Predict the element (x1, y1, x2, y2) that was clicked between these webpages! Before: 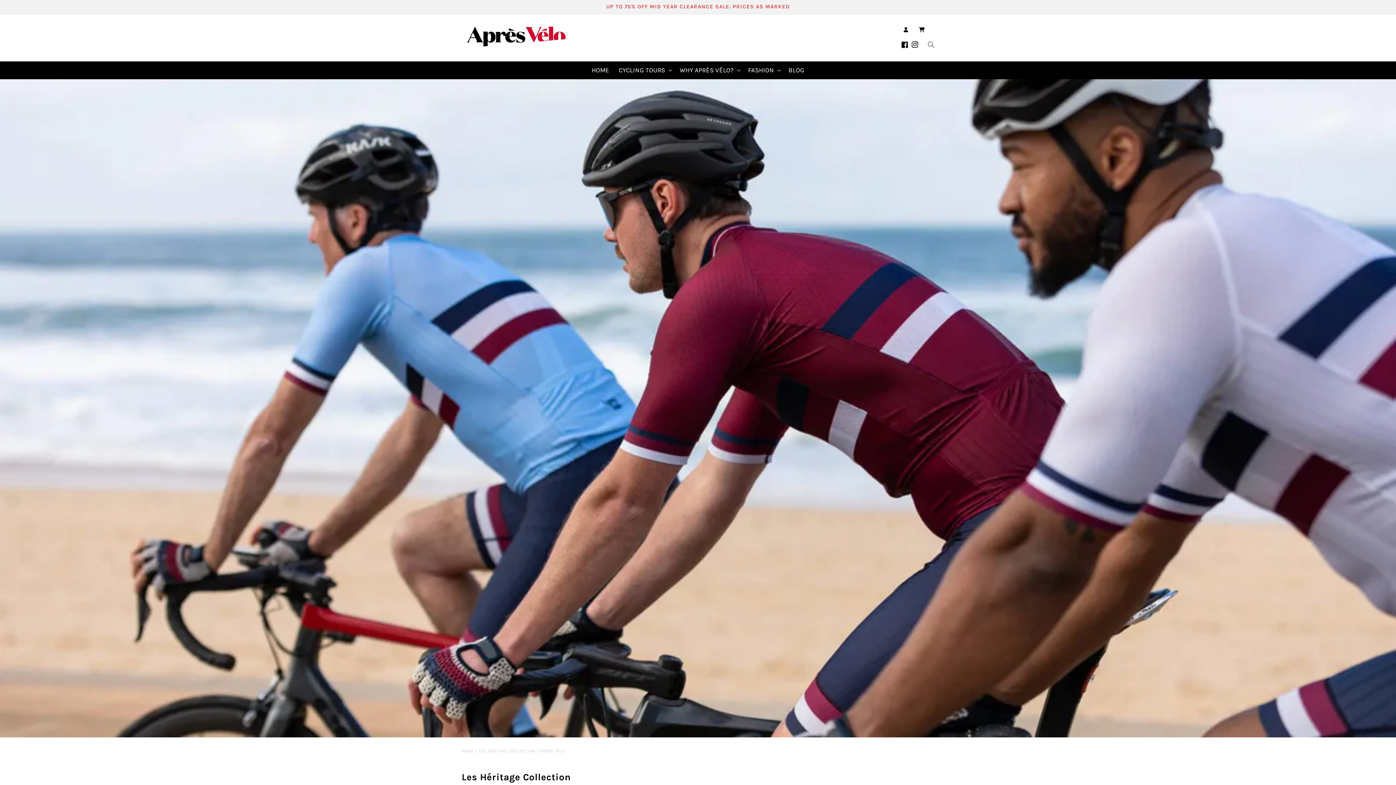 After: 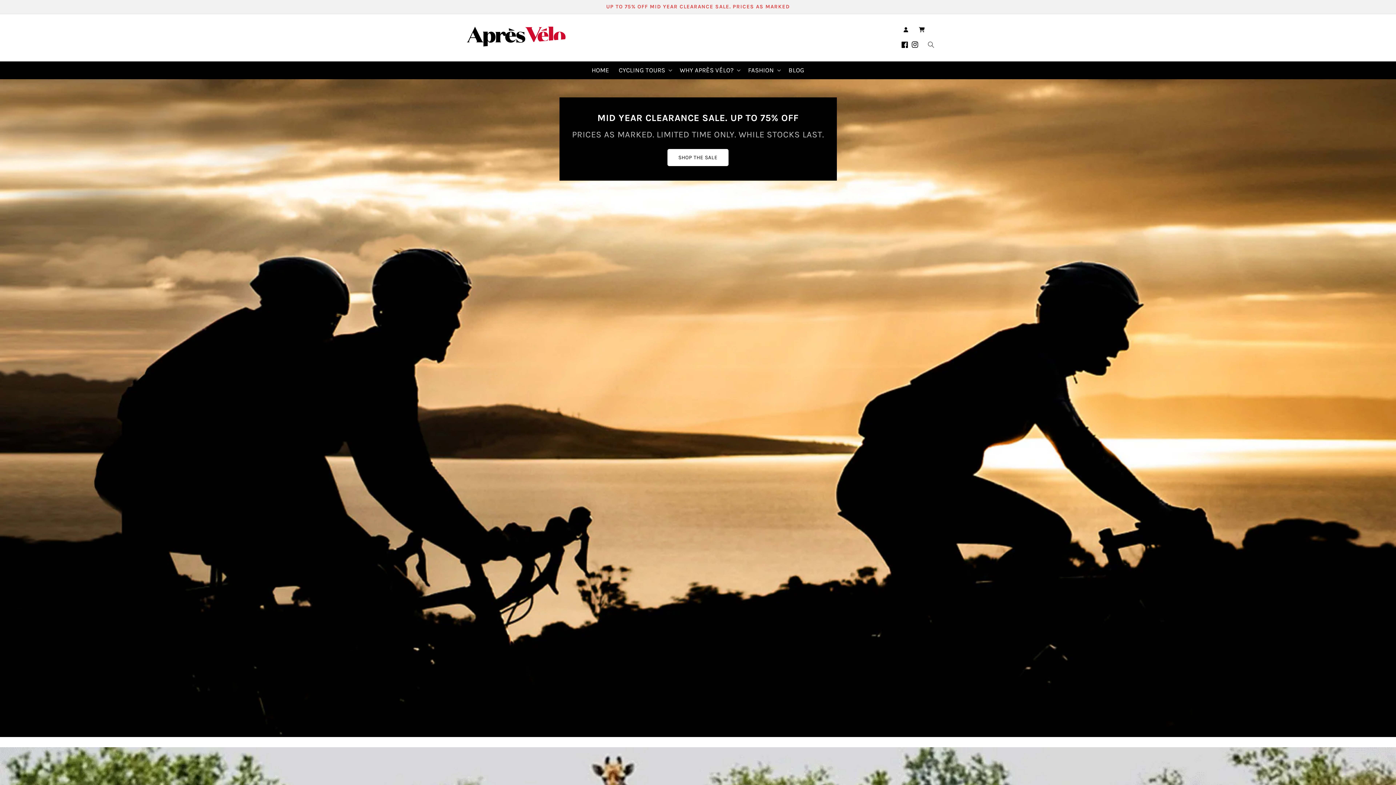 Action: bbox: (461, 21, 570, 54)